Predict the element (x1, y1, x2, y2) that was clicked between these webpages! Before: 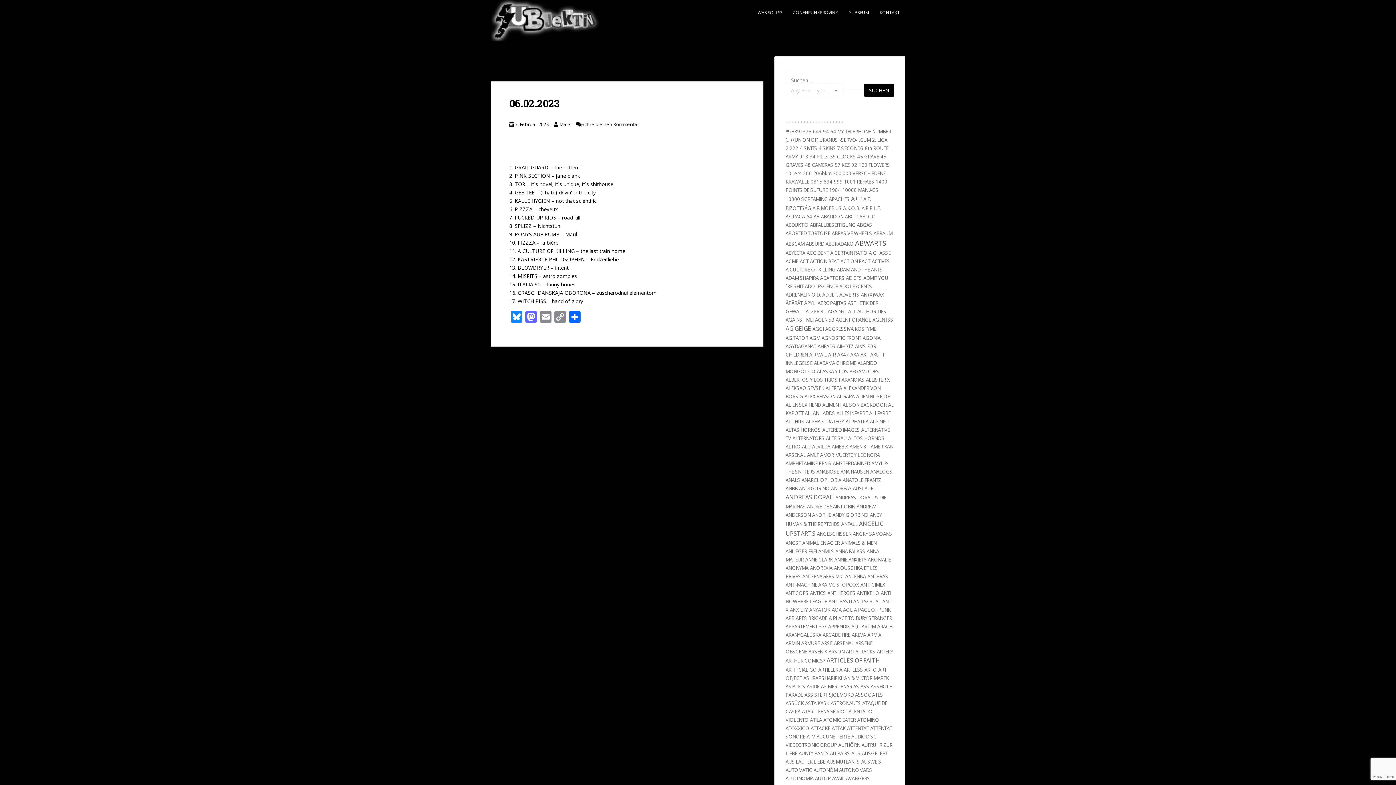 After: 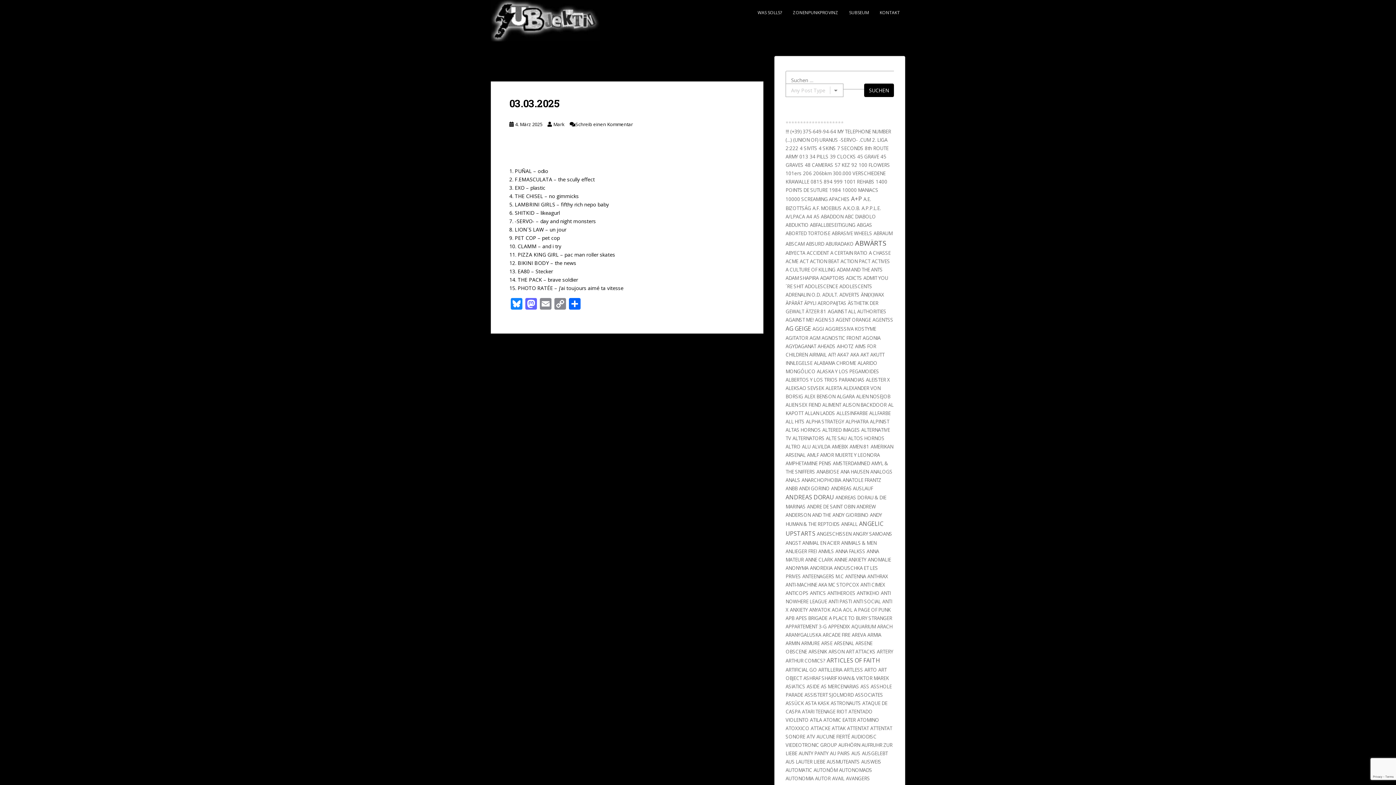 Action: label: -SERVO- bbox: (839, 136, 857, 143)